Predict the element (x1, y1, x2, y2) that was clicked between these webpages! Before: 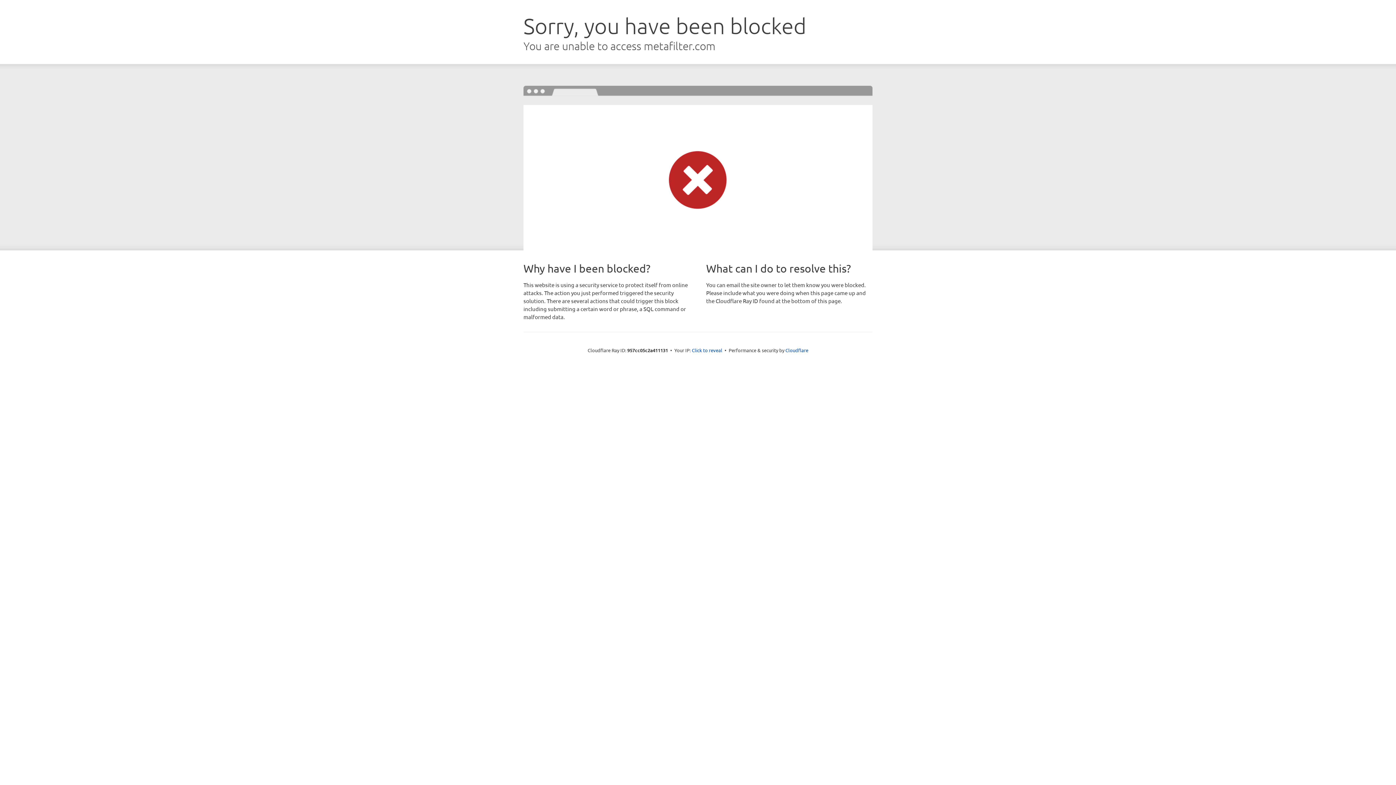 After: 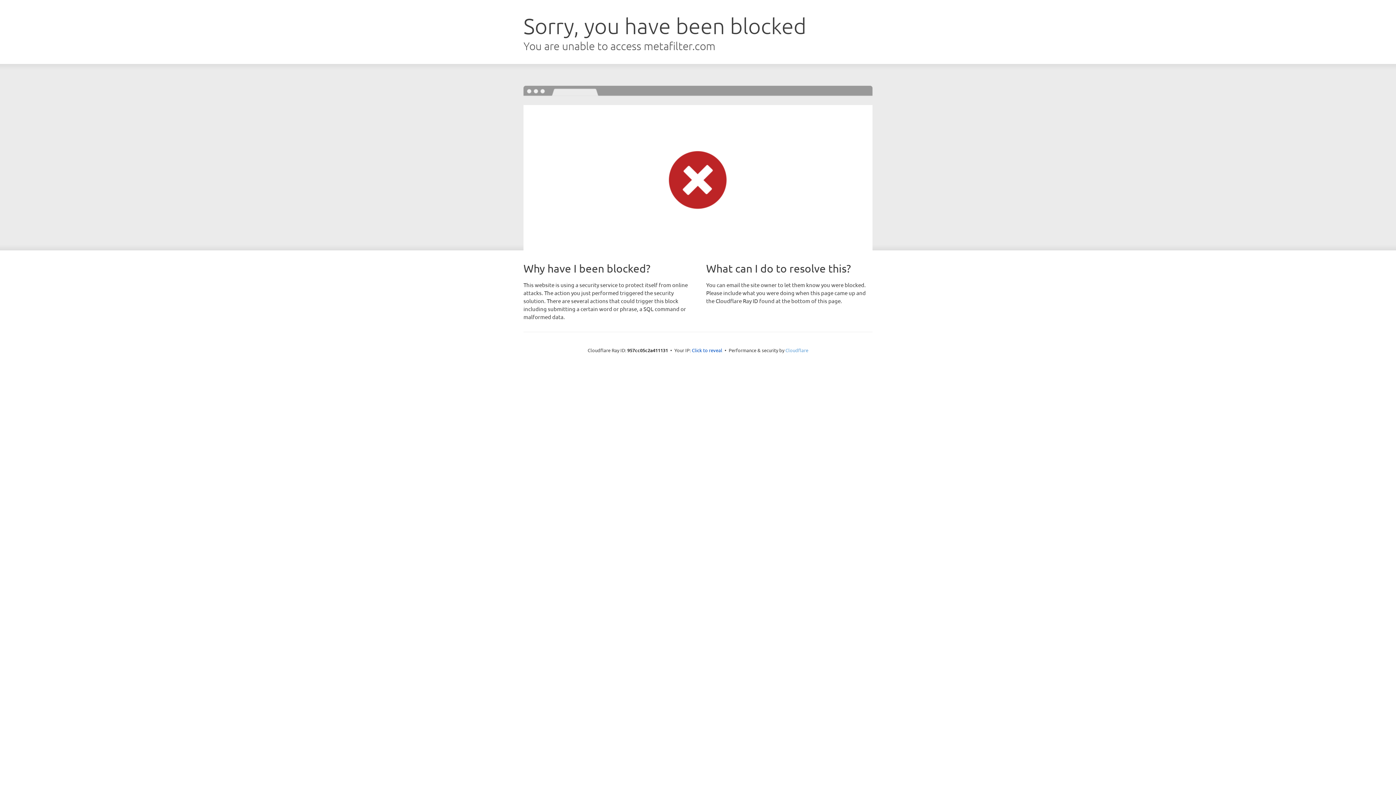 Action: bbox: (785, 347, 808, 353) label: Cloudflare